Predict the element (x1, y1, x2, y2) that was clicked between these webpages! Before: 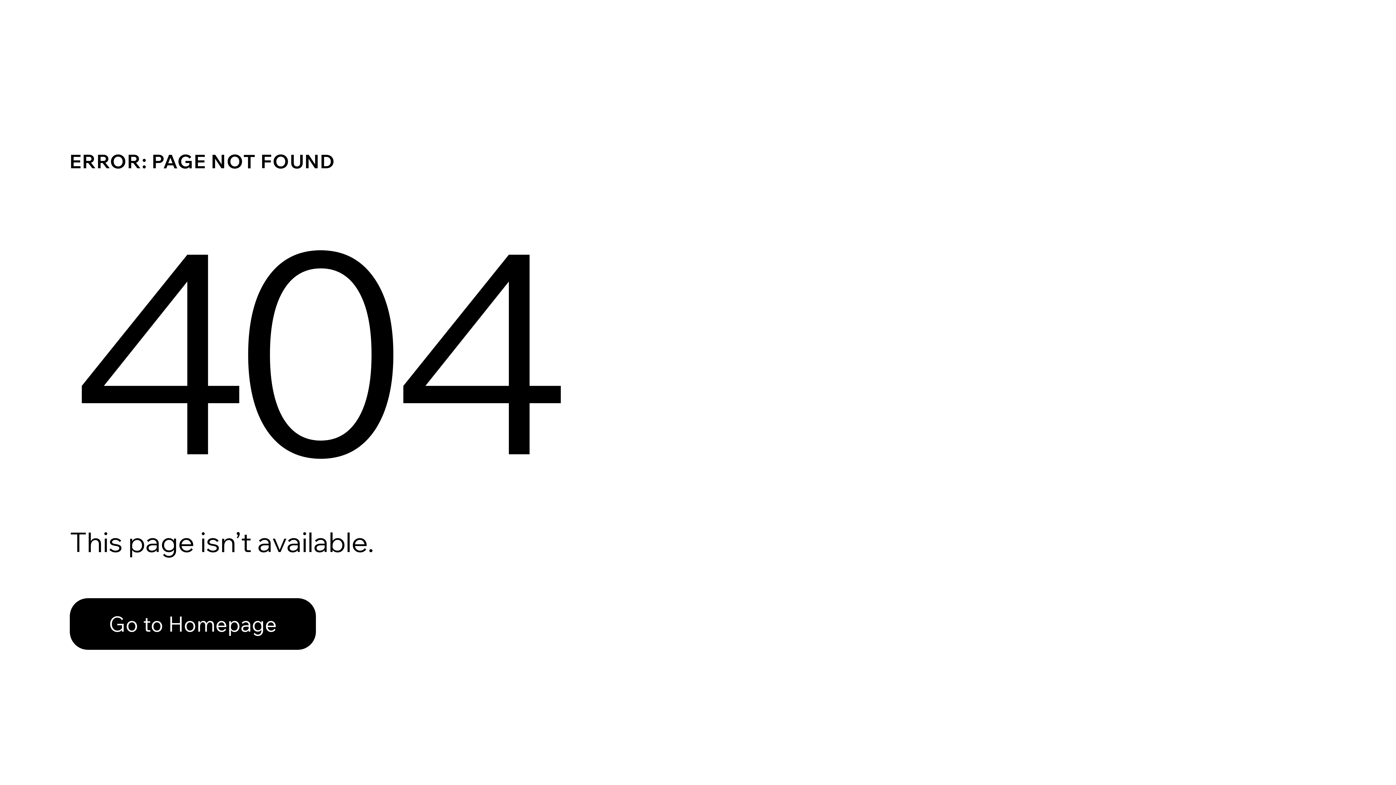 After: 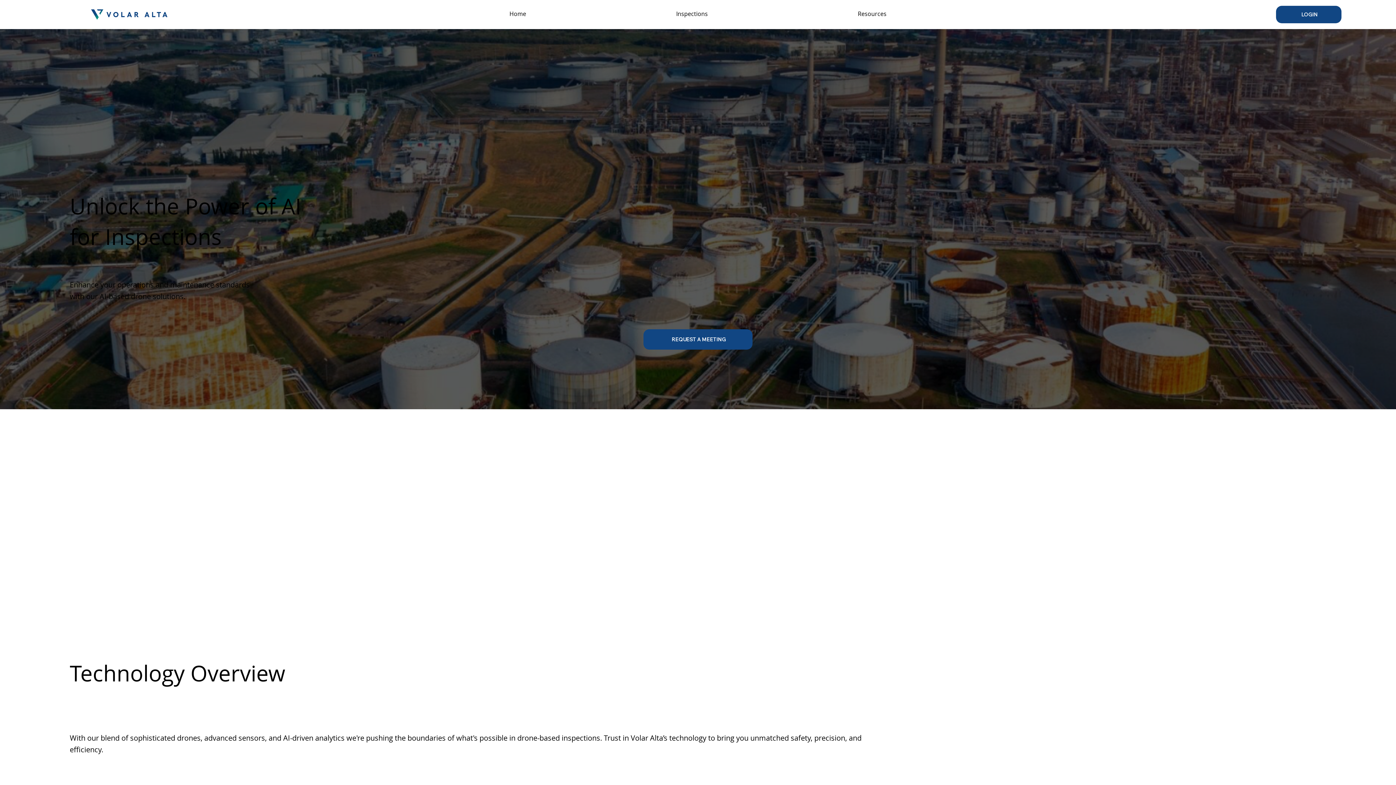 Action: bbox: (69, 598, 316, 650) label: Go to Homepage